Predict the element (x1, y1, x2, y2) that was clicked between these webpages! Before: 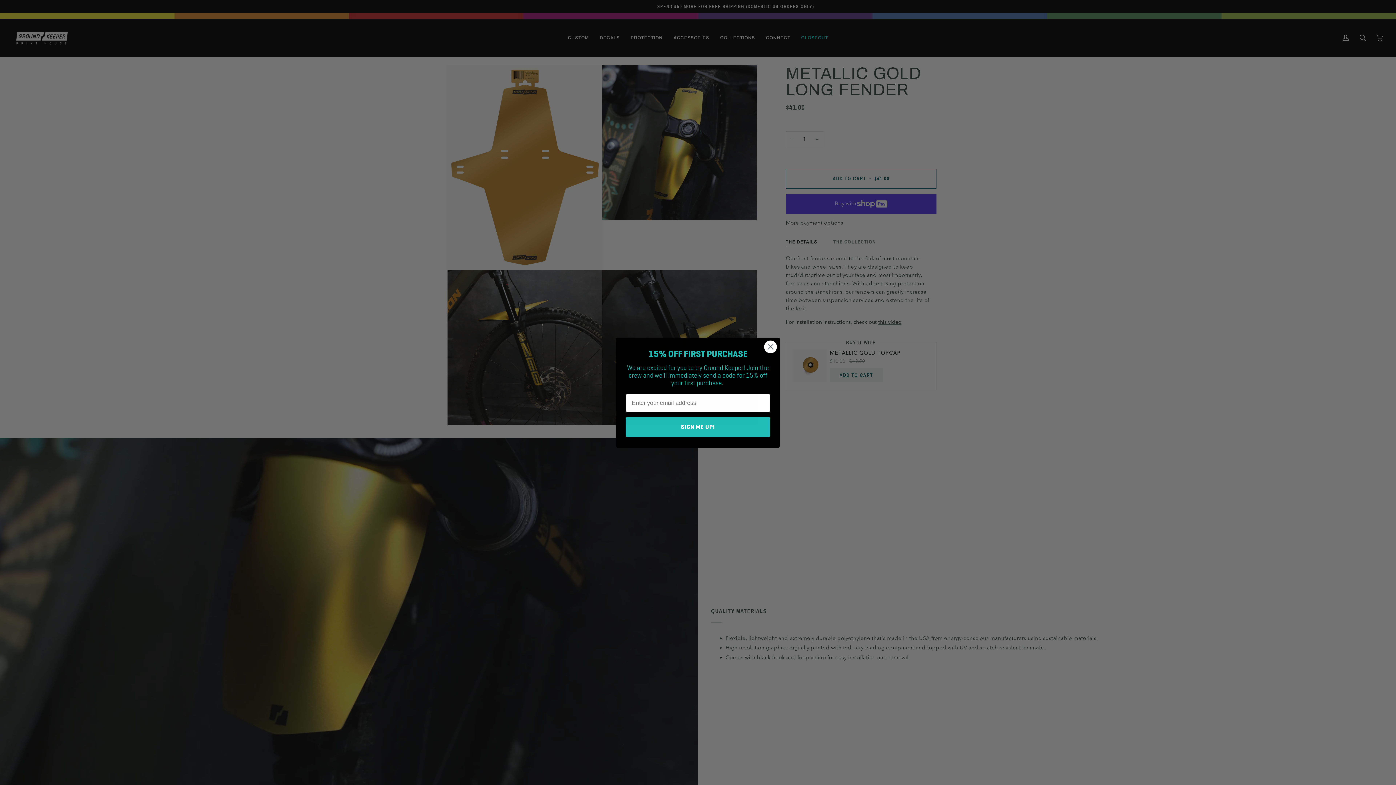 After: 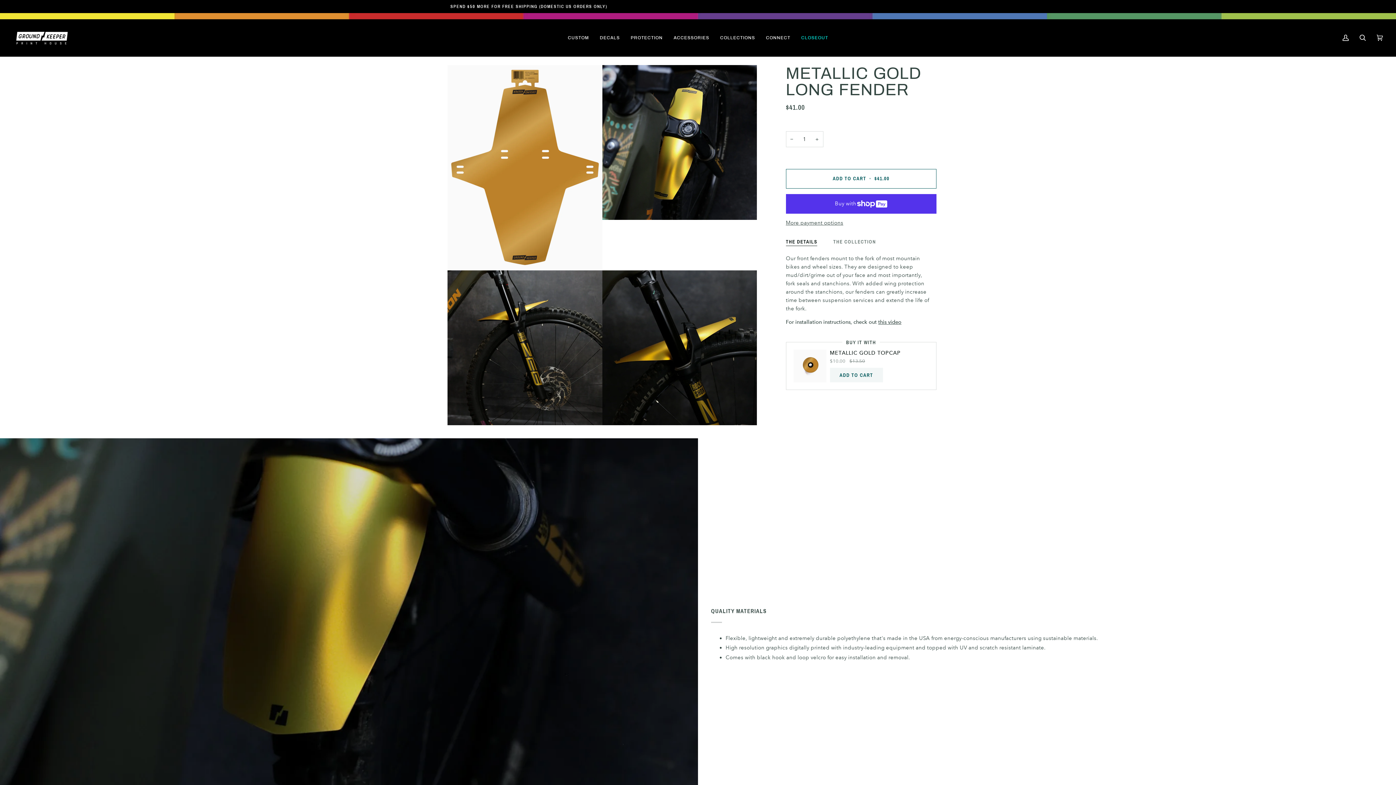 Action: label: Close dialog bbox: (764, 350, 777, 363)